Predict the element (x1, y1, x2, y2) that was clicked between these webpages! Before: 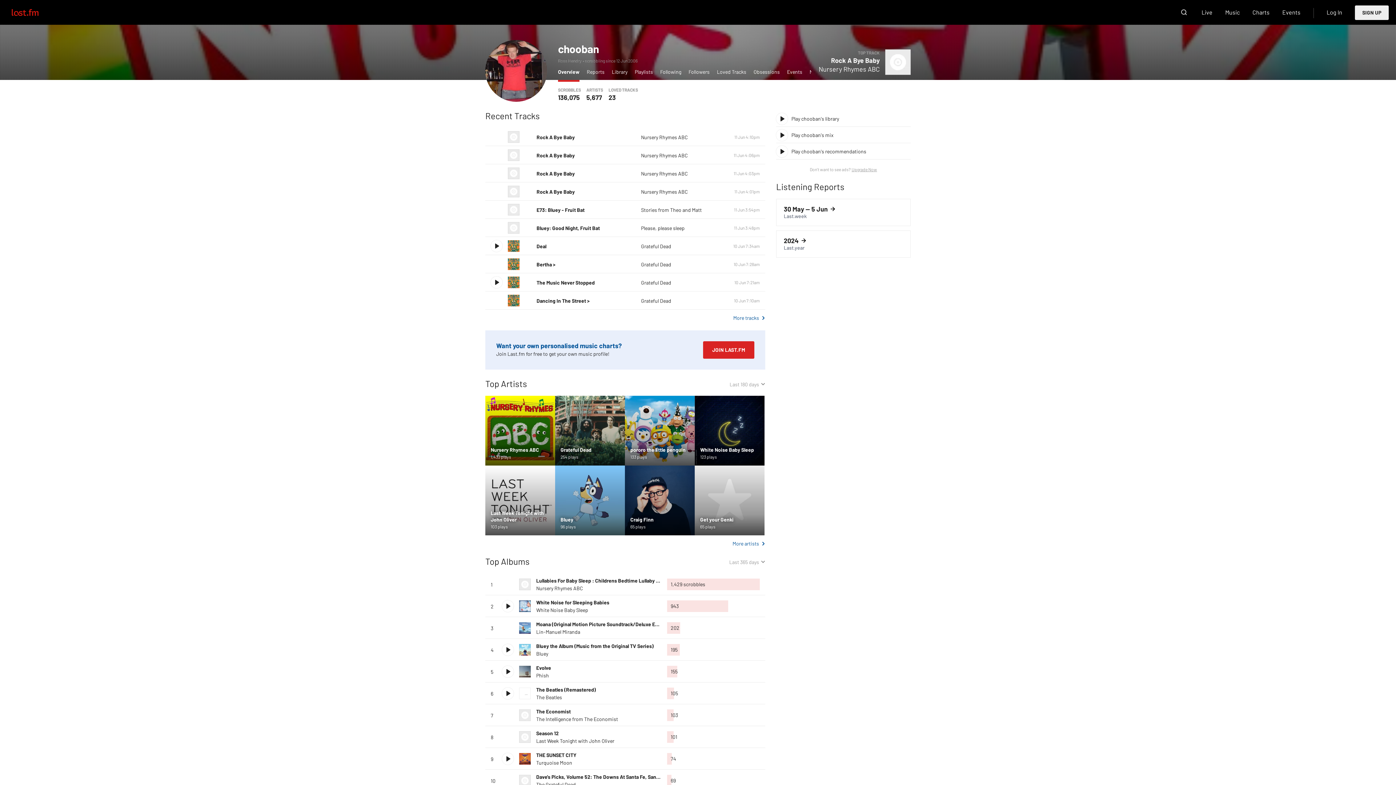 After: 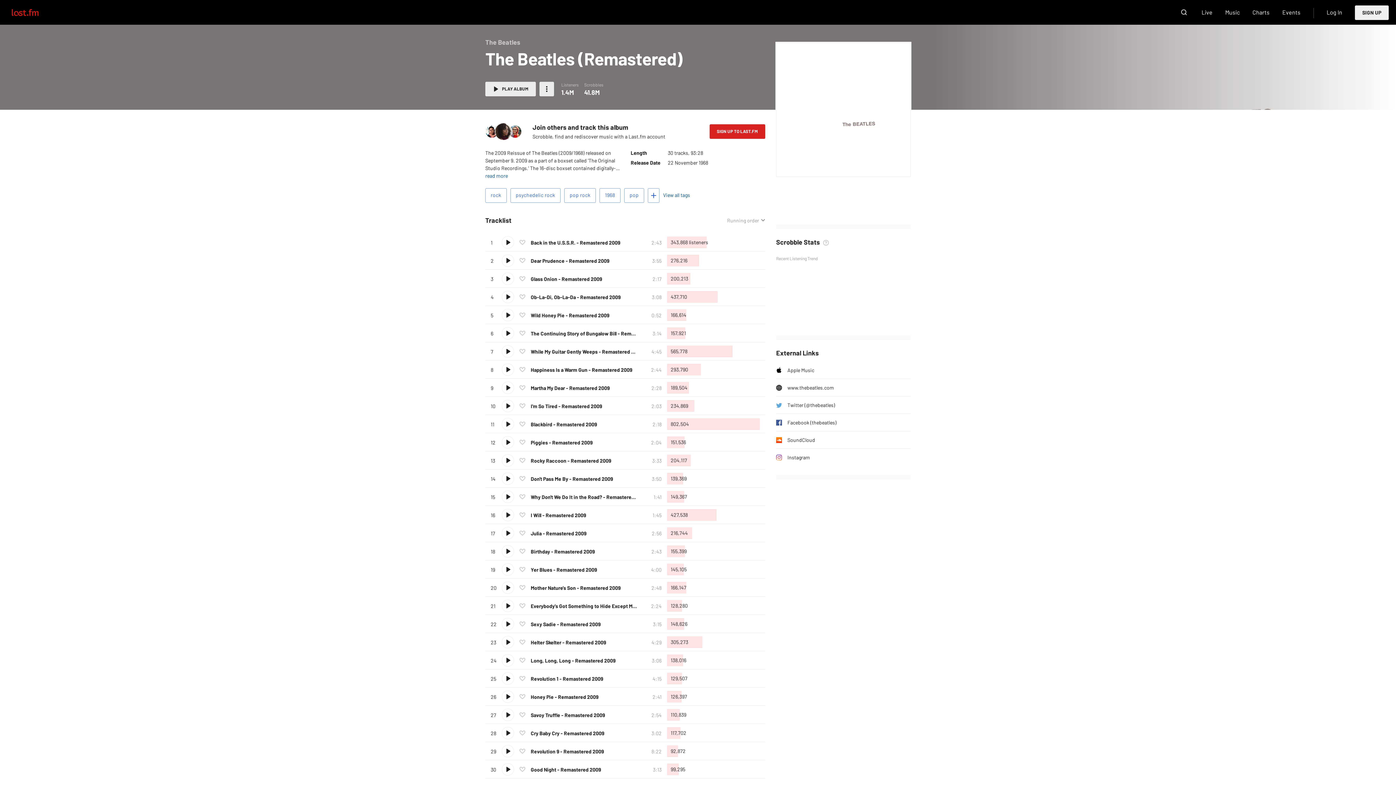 Action: bbox: (519, 688, 530, 699)